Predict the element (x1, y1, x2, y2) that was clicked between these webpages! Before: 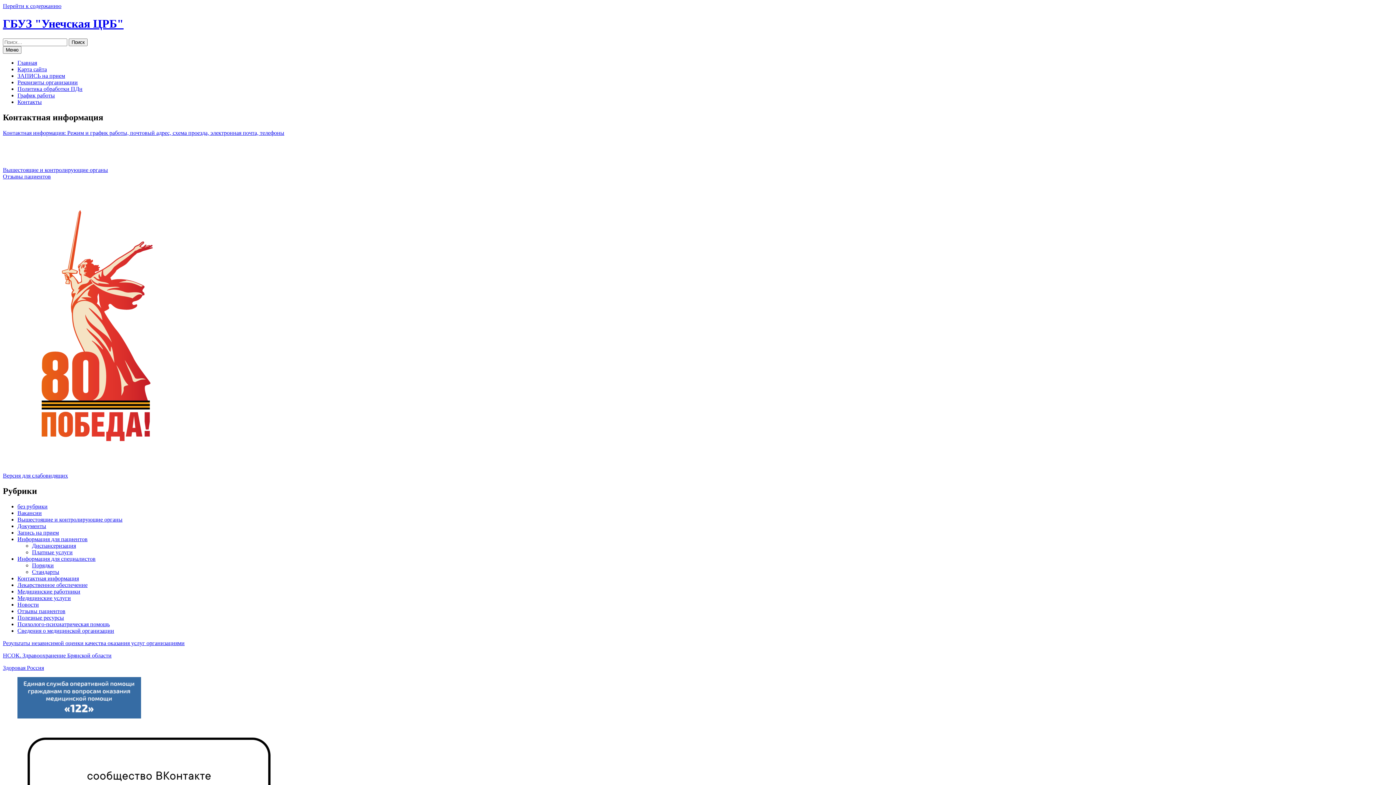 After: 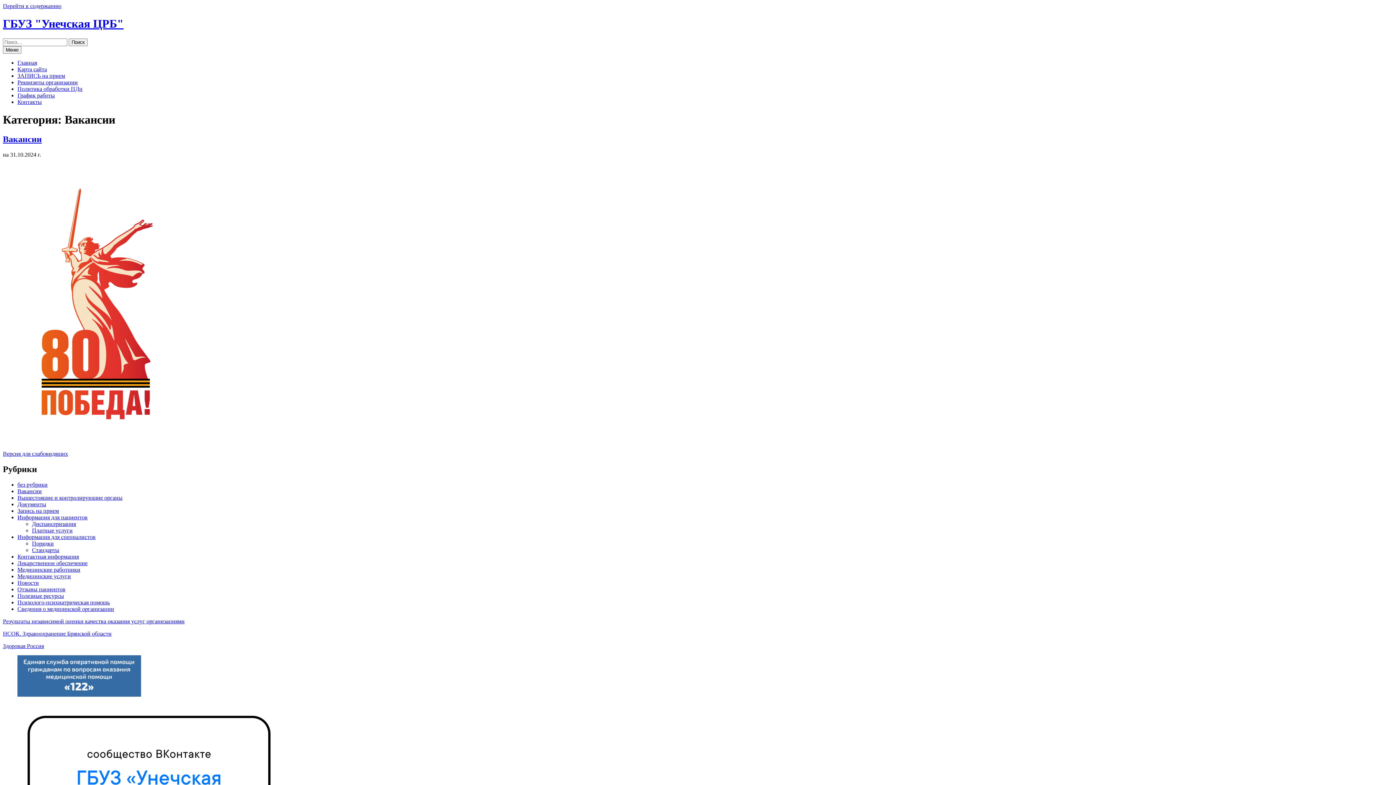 Action: label: Вакансии bbox: (17, 510, 41, 516)